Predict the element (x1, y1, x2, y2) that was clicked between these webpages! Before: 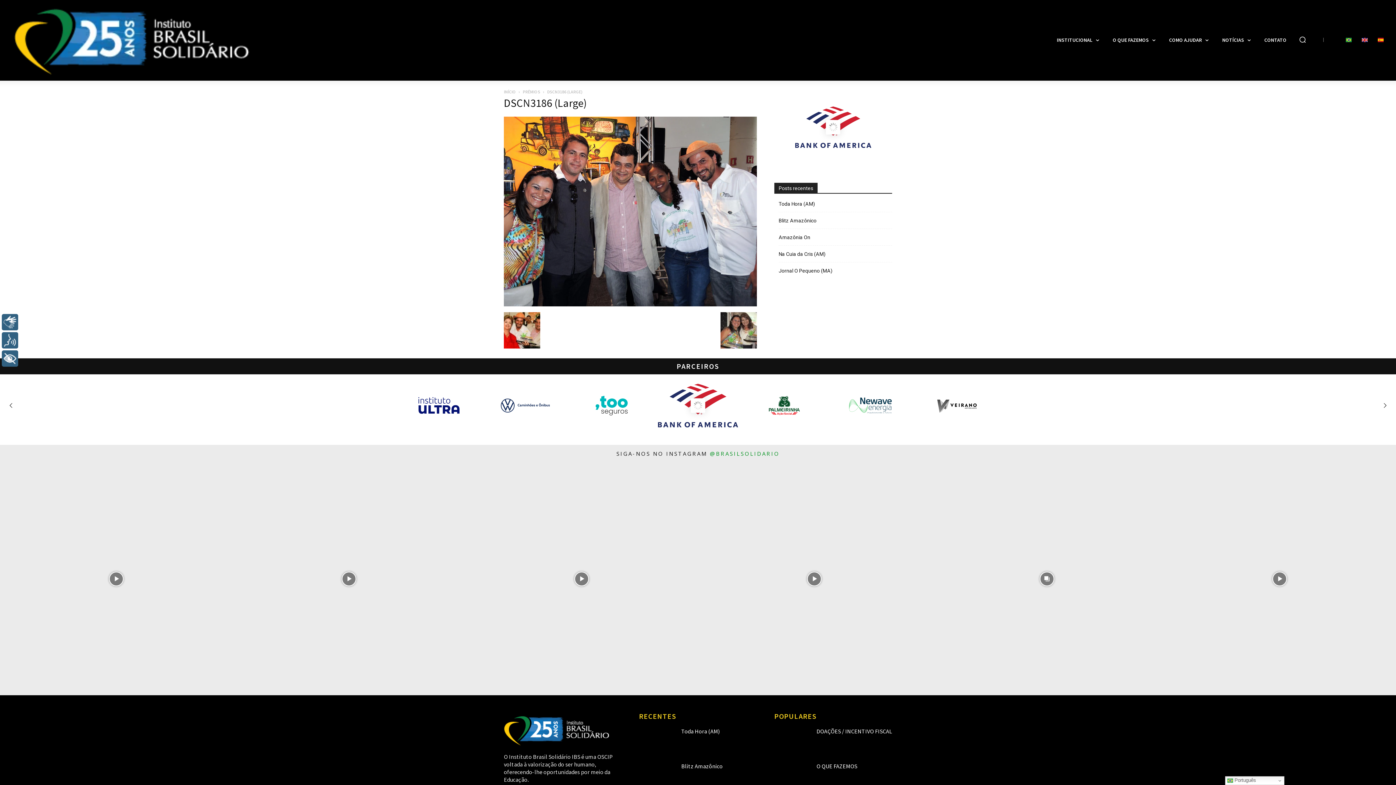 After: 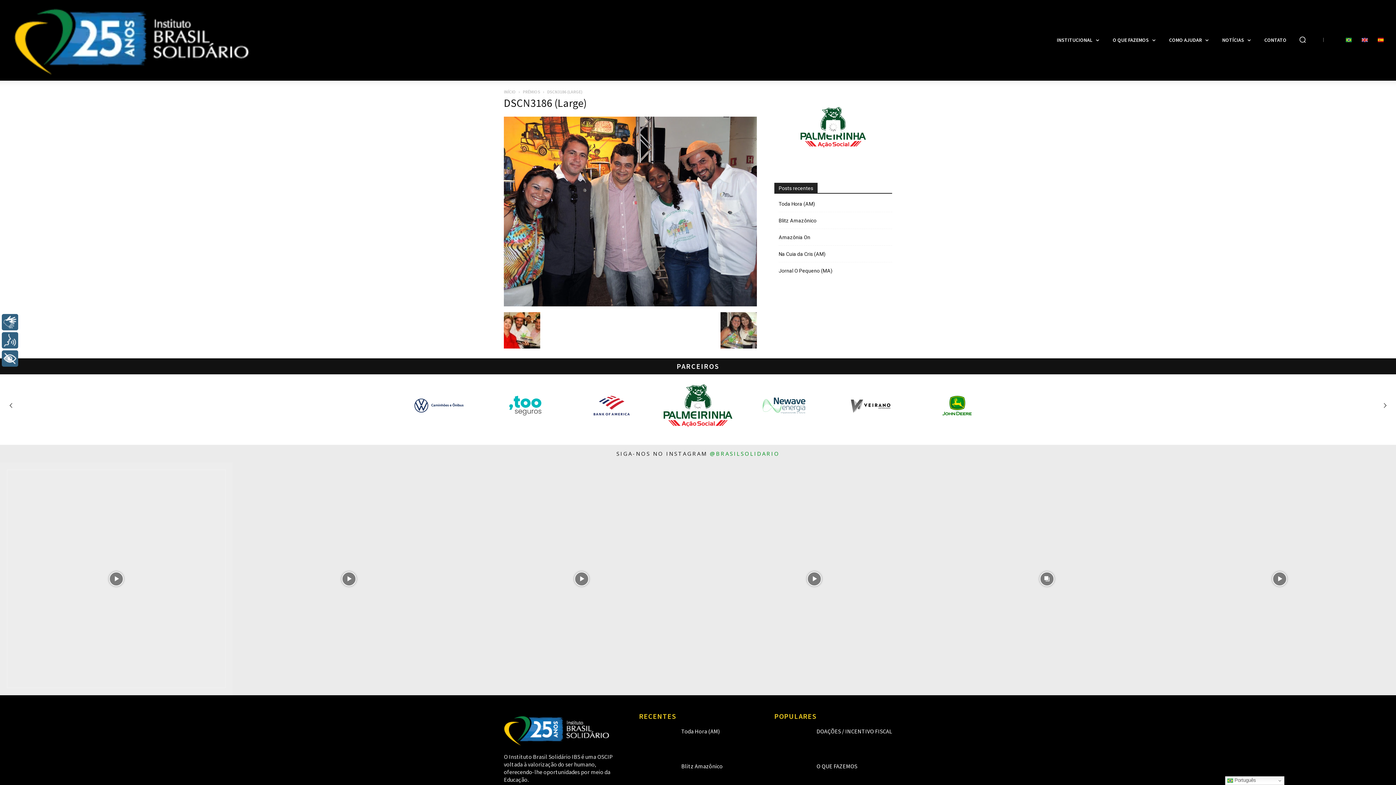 Action: bbox: (0, 462, 232, 695) label: instagram-image